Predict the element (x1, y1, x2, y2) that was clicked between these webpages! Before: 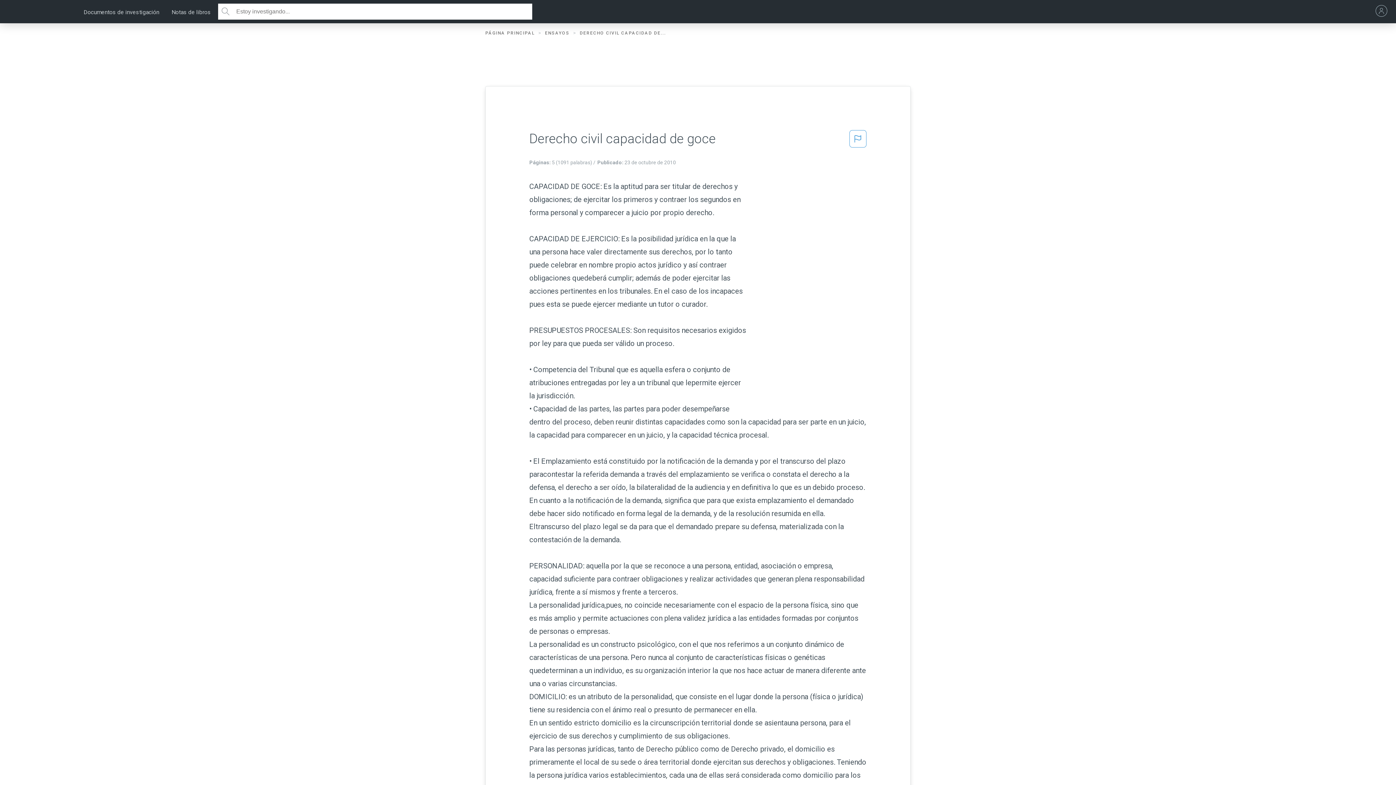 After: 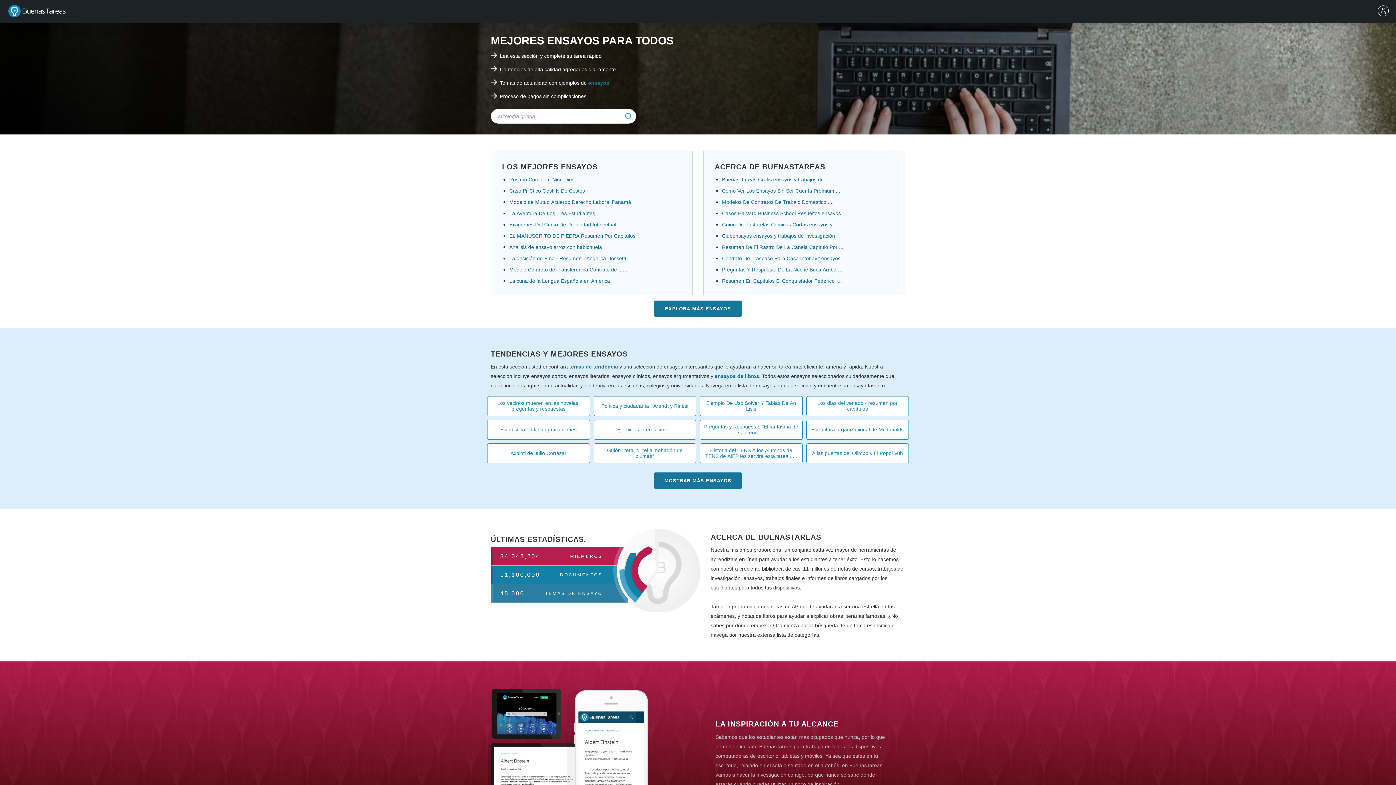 Action: bbox: (485, 30, 543, 35) label: PÁGINA PRINCIPAL 